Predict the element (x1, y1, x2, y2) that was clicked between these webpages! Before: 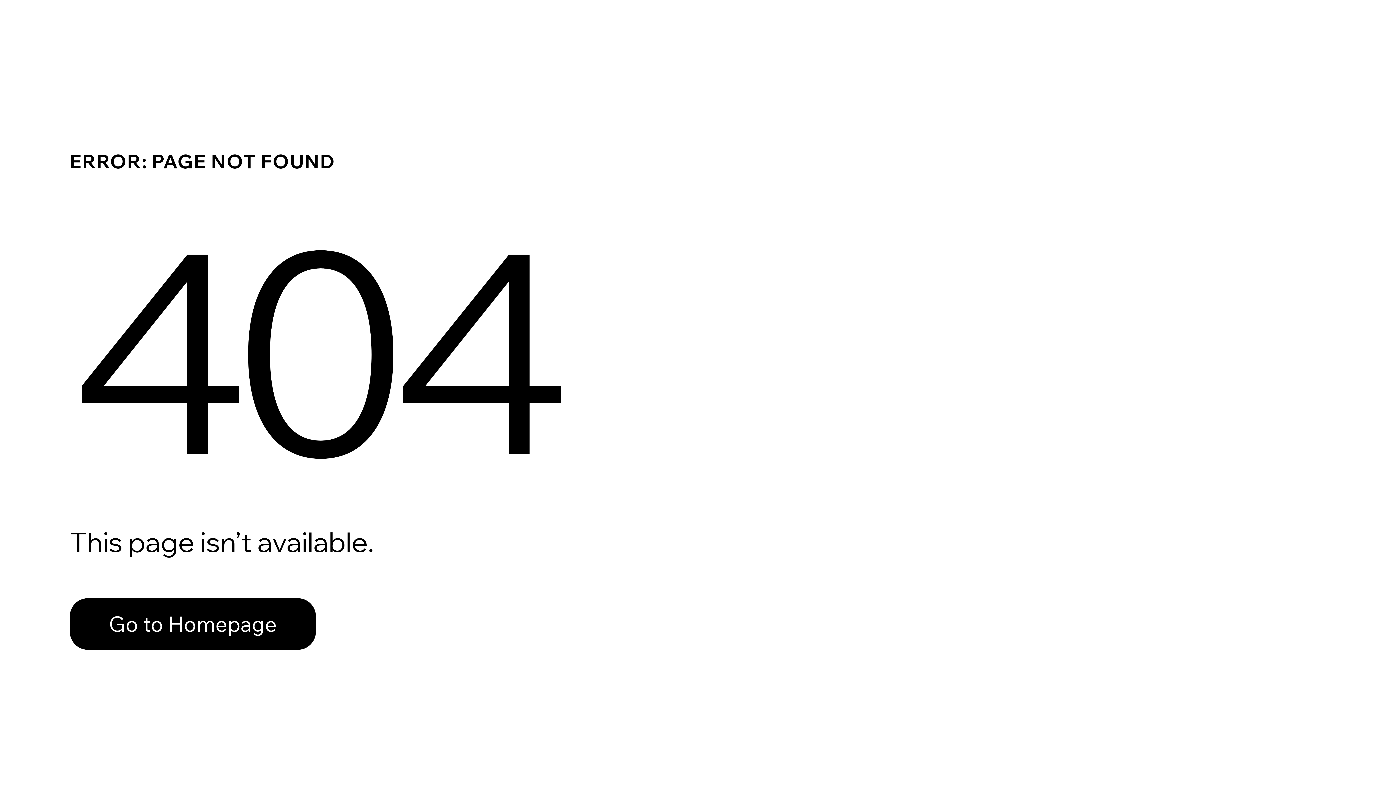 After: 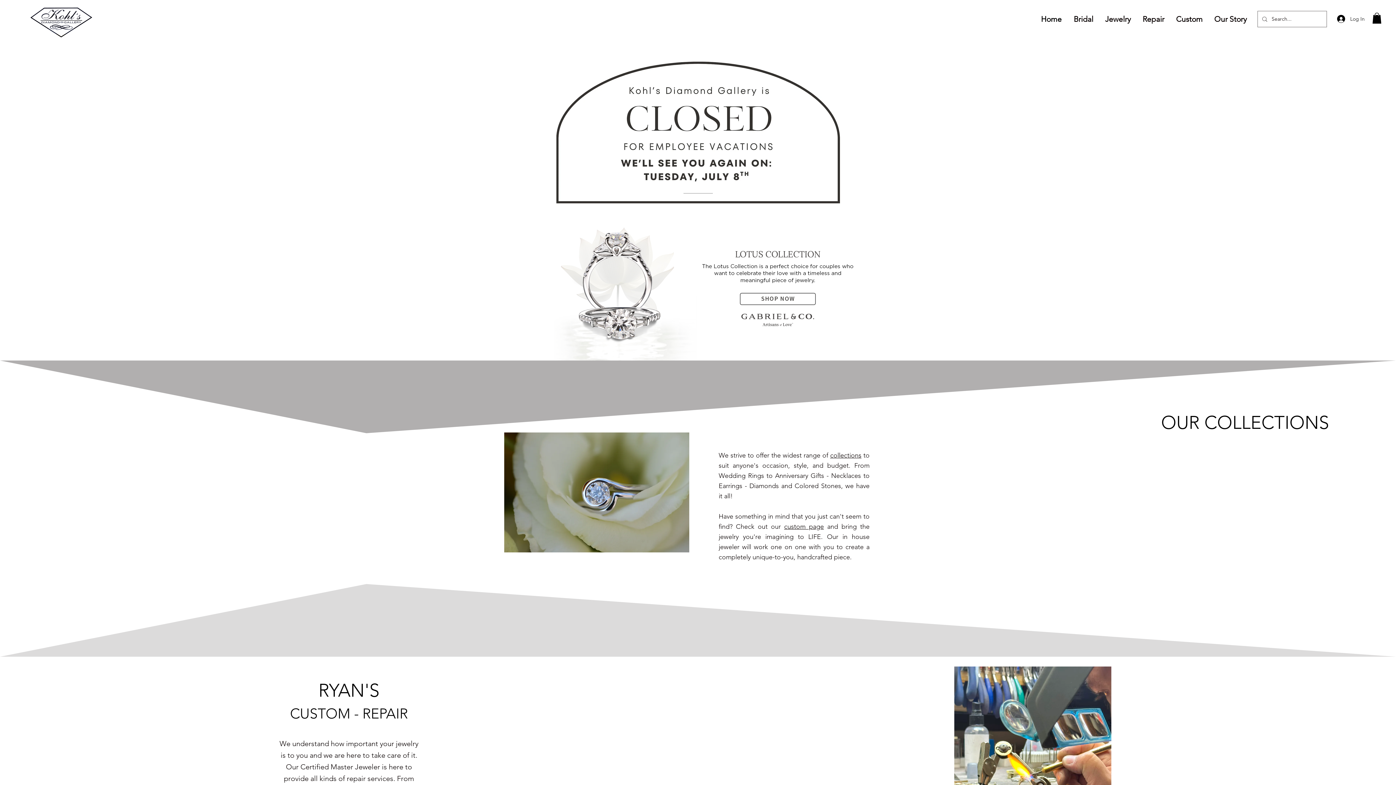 Action: label: Go to Homepage bbox: (69, 582, 768, 659)